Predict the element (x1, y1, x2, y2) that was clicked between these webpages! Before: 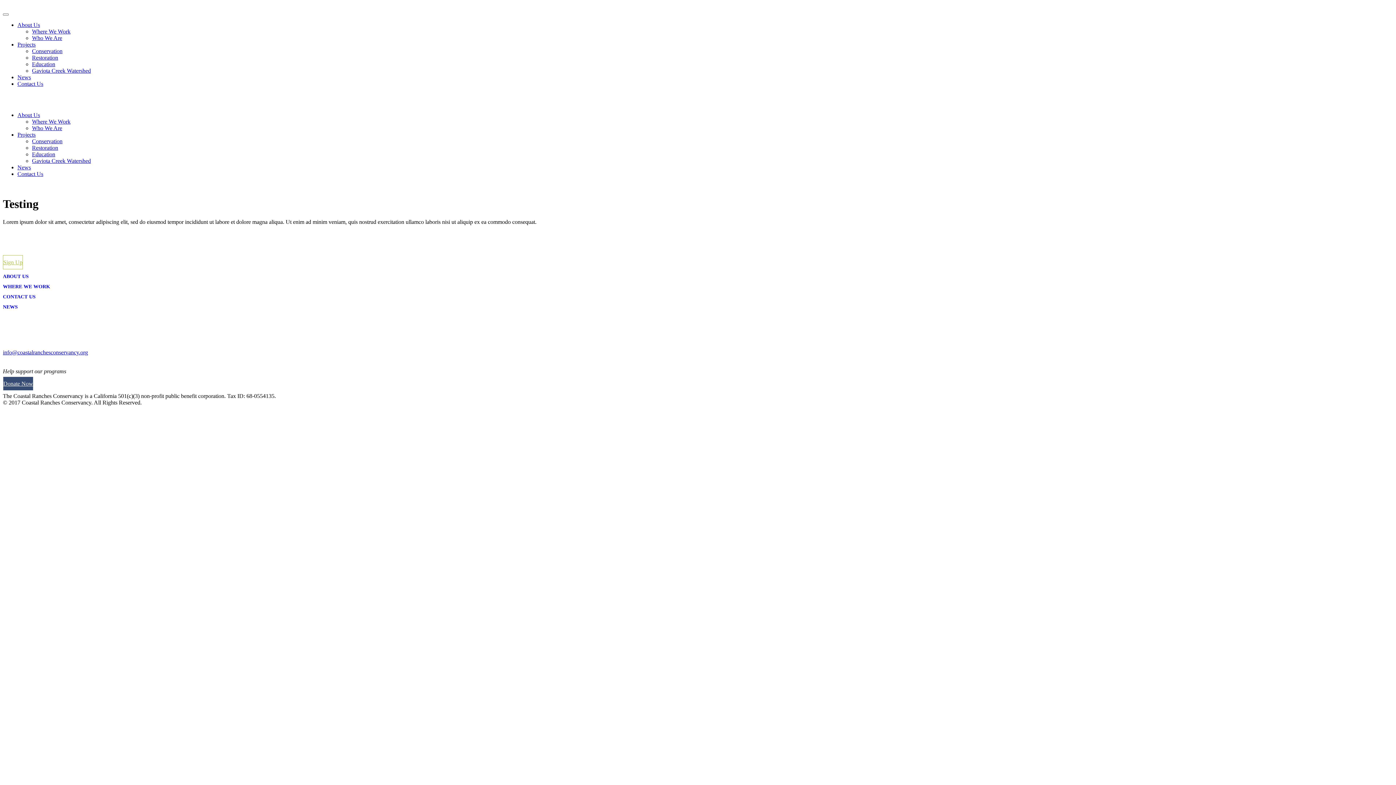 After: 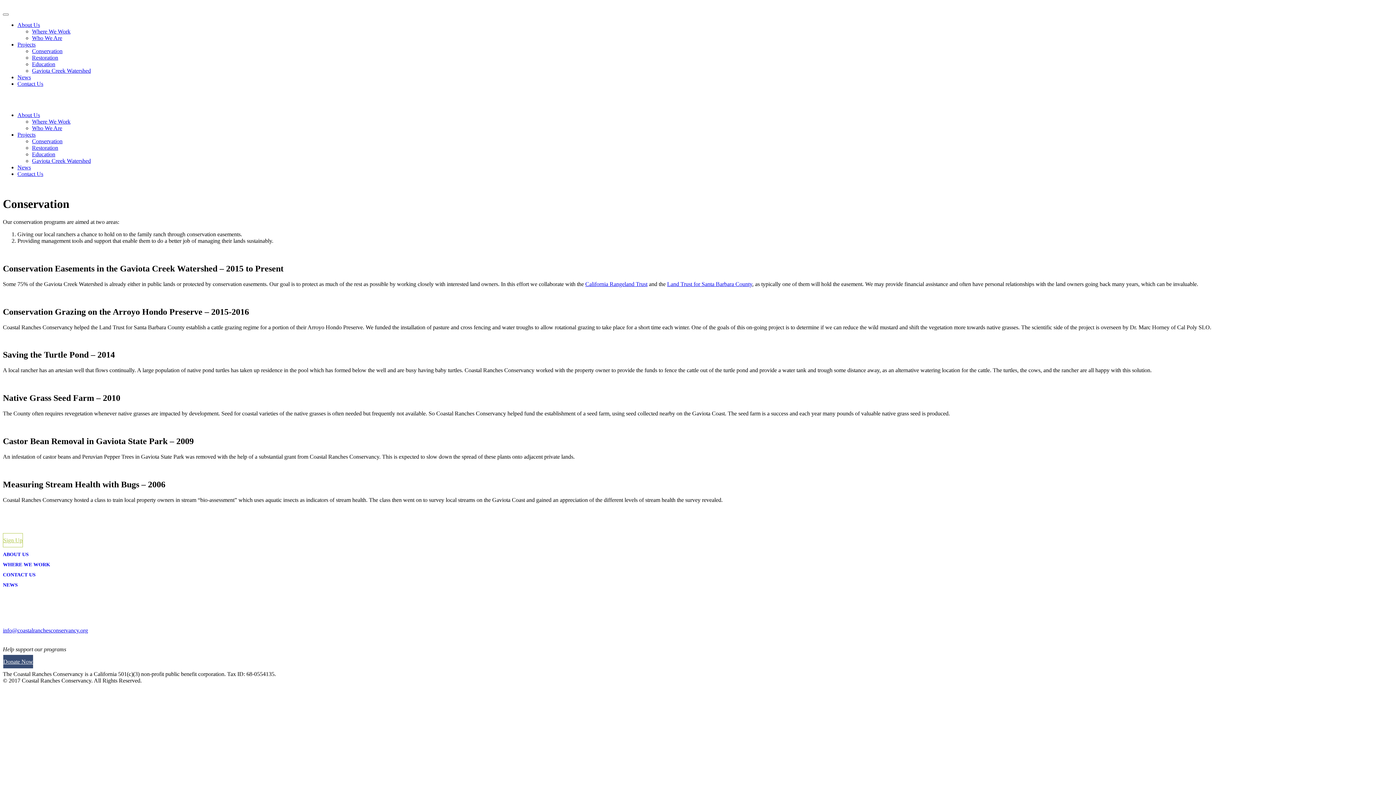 Action: bbox: (17, 41, 35, 47) label: Projects